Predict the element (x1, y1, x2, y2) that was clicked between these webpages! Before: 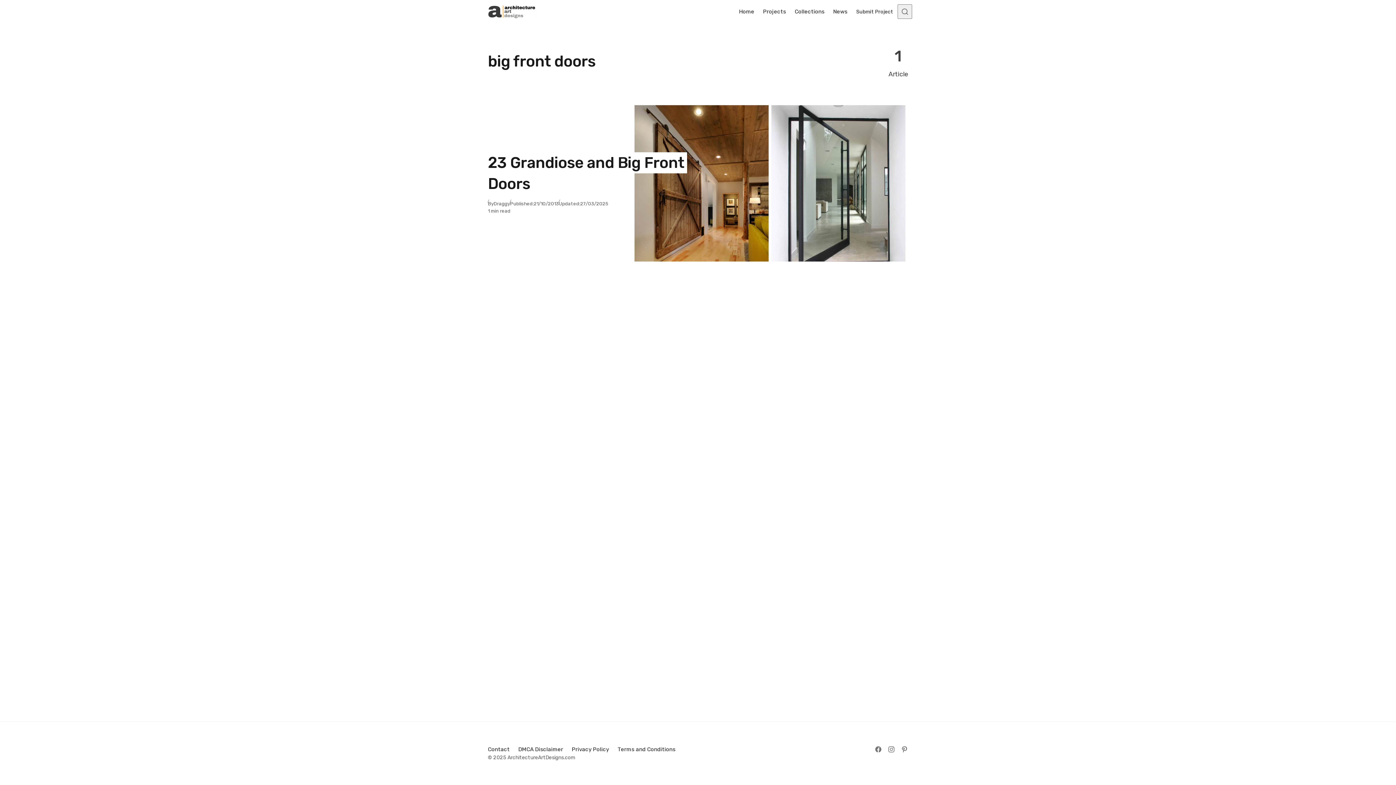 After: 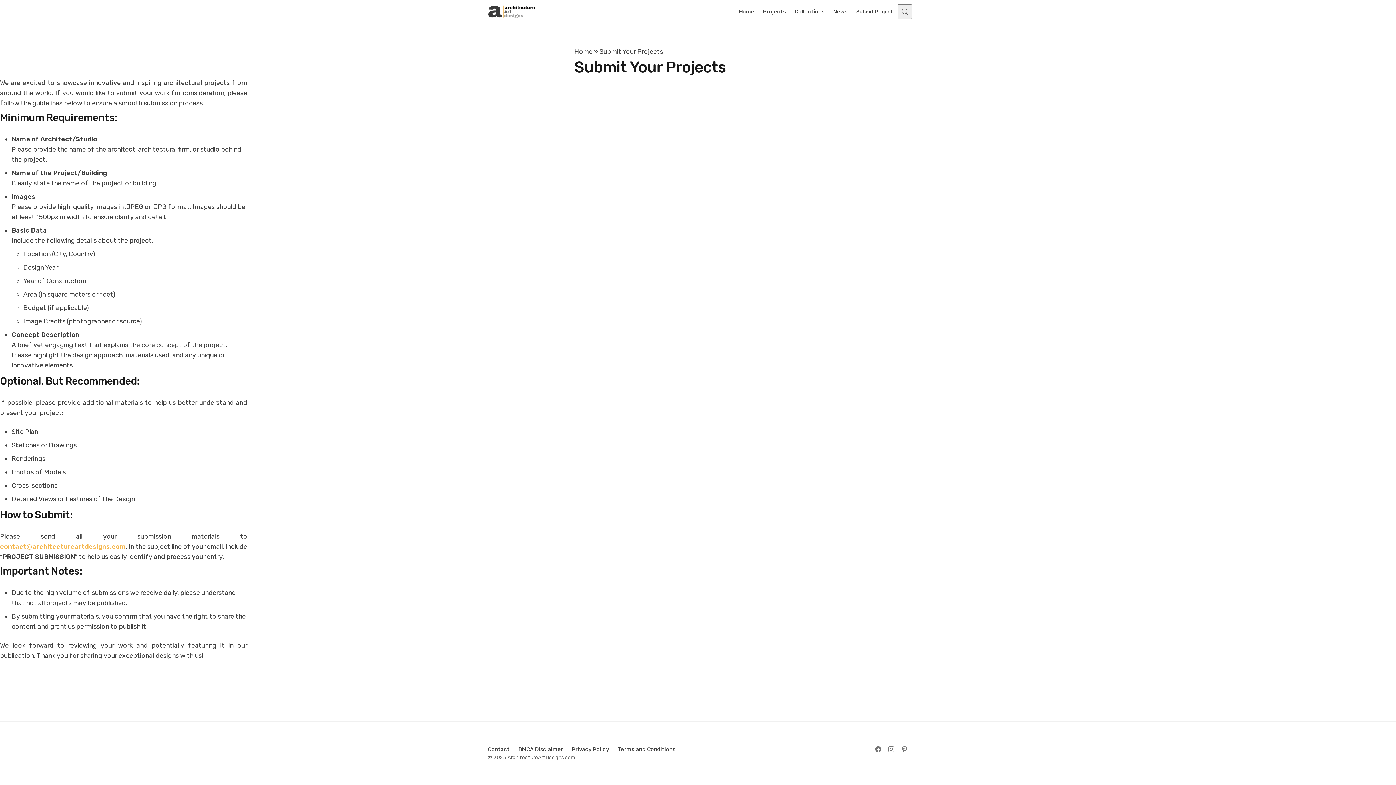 Action: label: Submit Project bbox: (852, 7, 897, 15)